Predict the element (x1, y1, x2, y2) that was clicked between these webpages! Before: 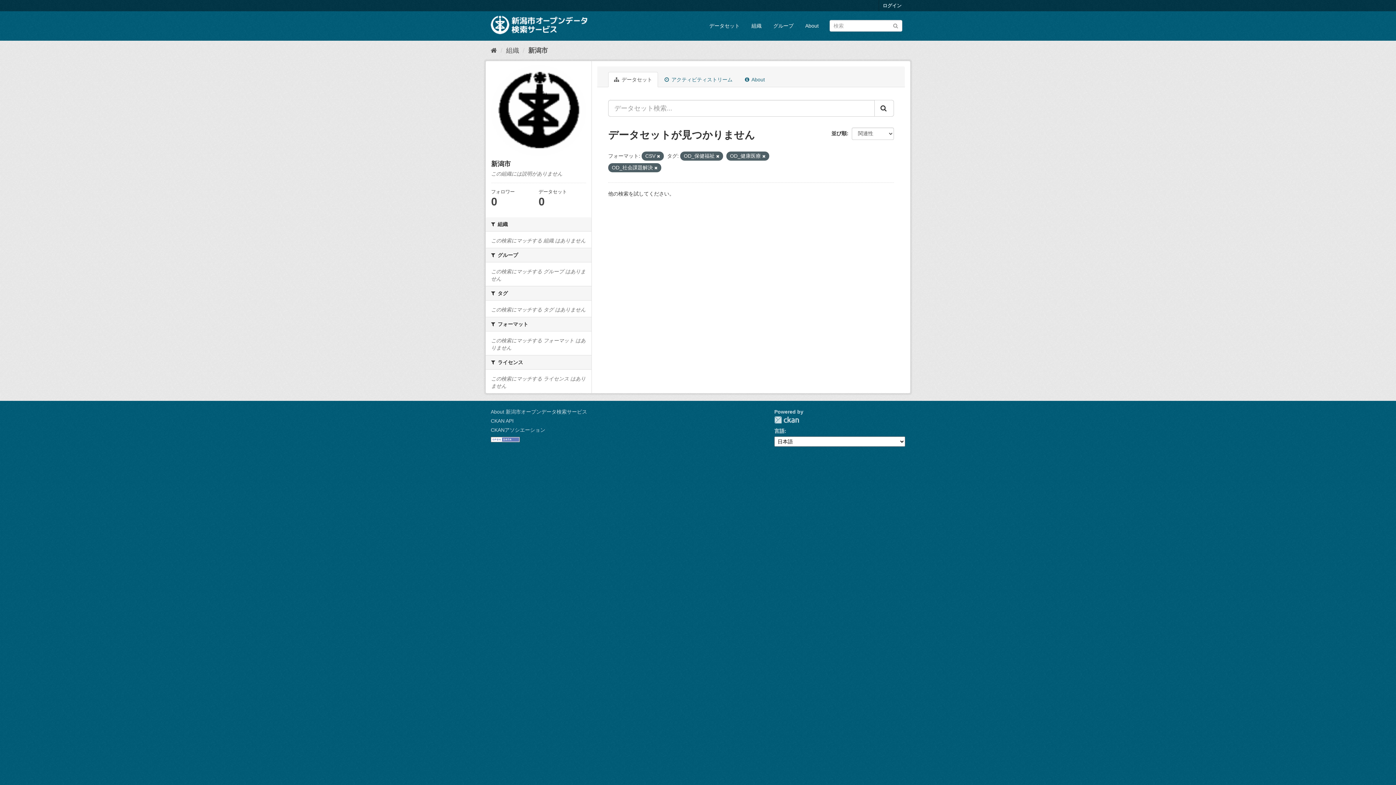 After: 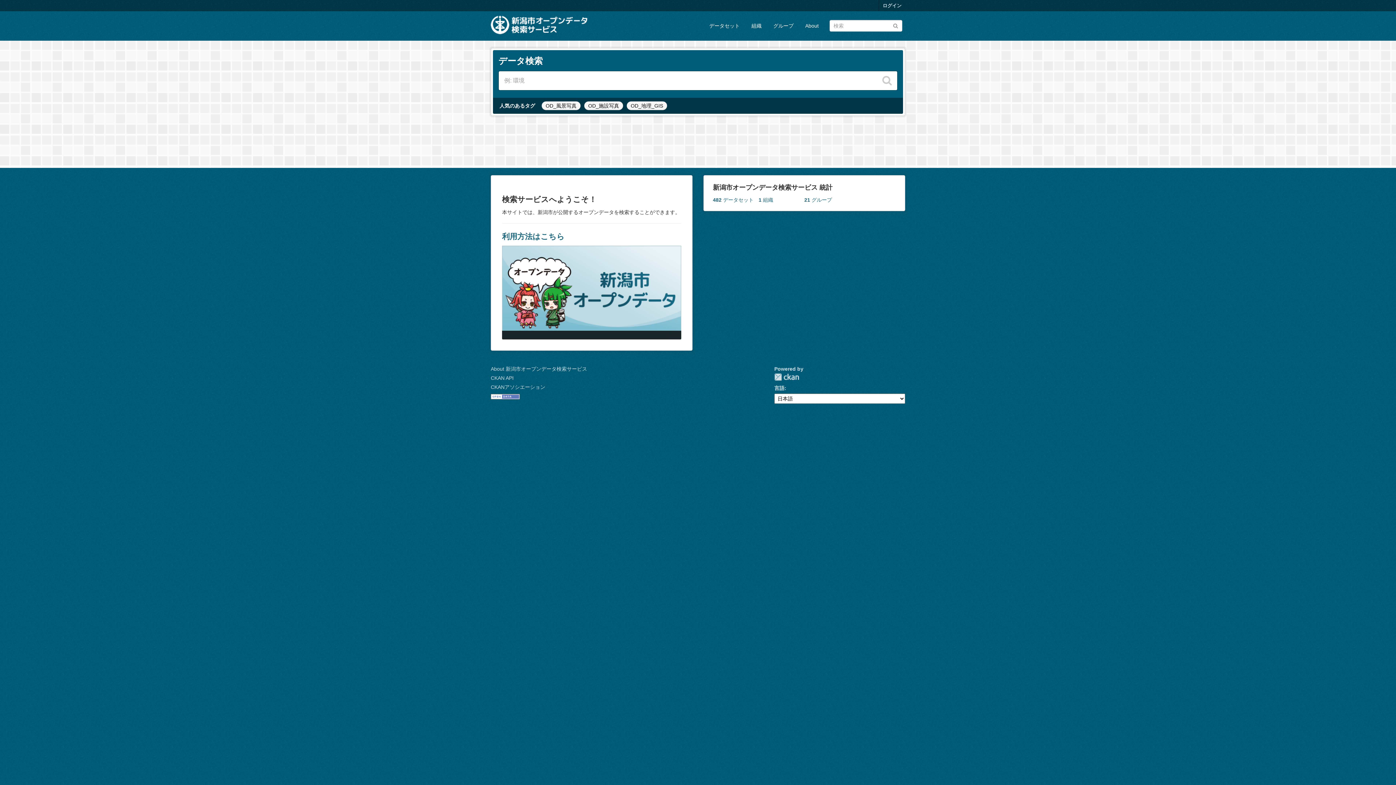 Action: label: ホーム bbox: (490, 46, 497, 54)